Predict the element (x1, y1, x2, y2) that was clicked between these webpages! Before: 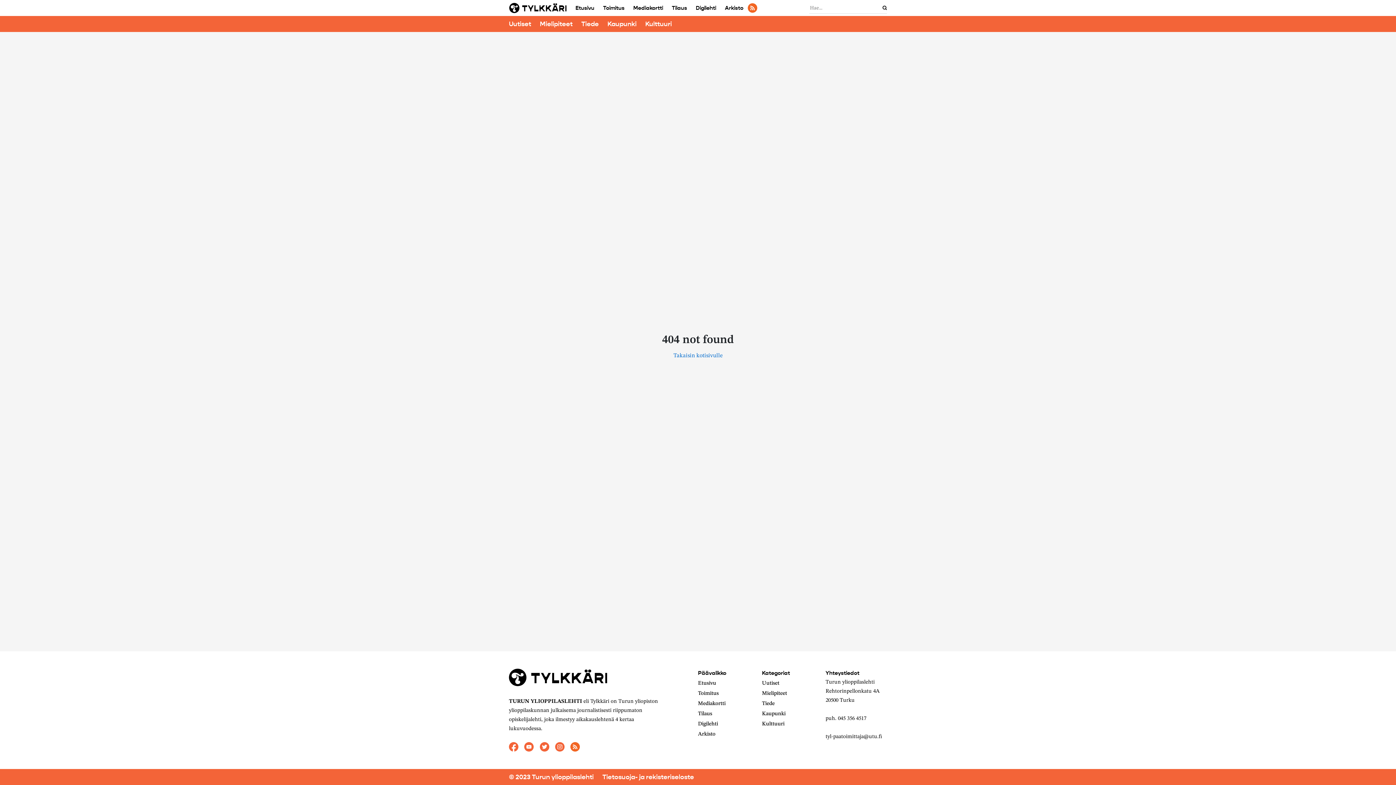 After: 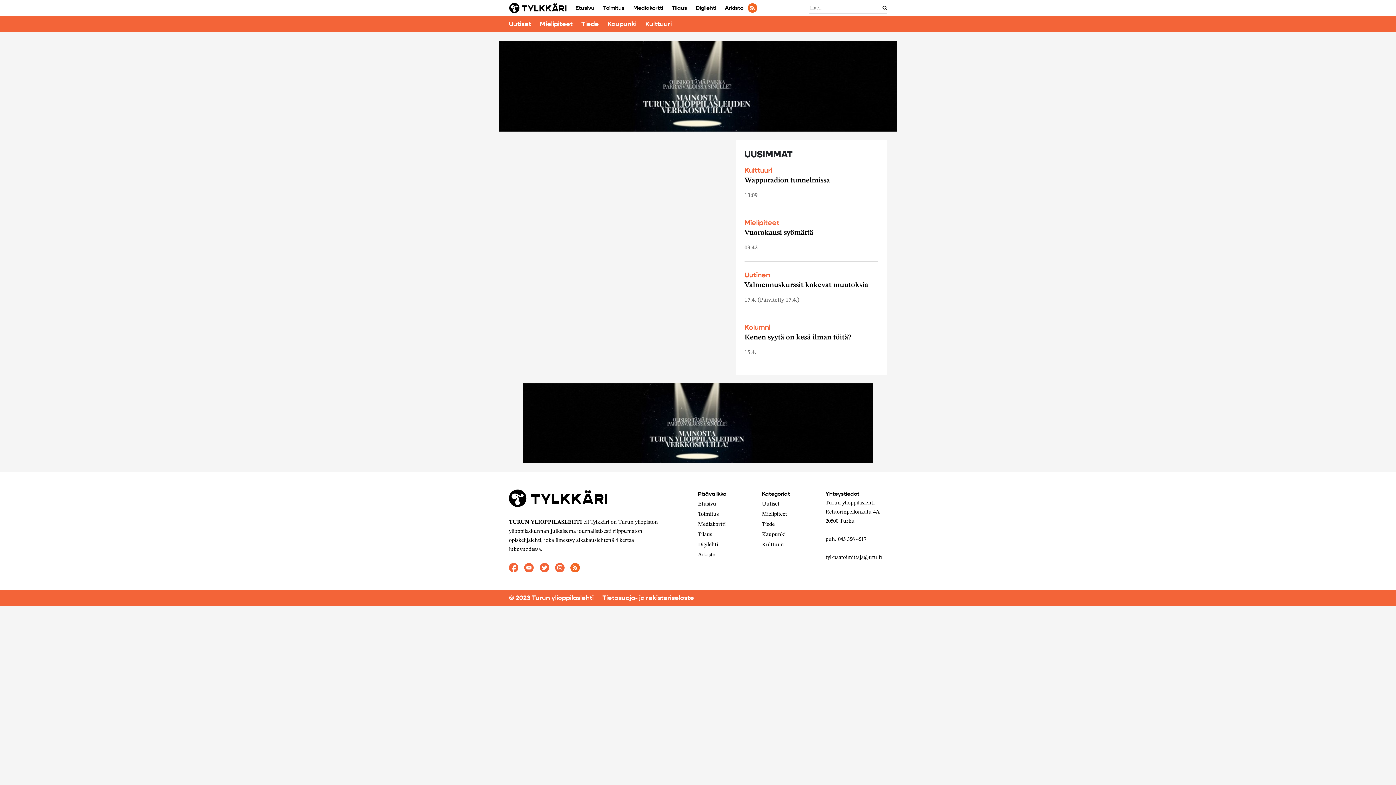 Action: label: Tilaus bbox: (667, 2, 691, 13)